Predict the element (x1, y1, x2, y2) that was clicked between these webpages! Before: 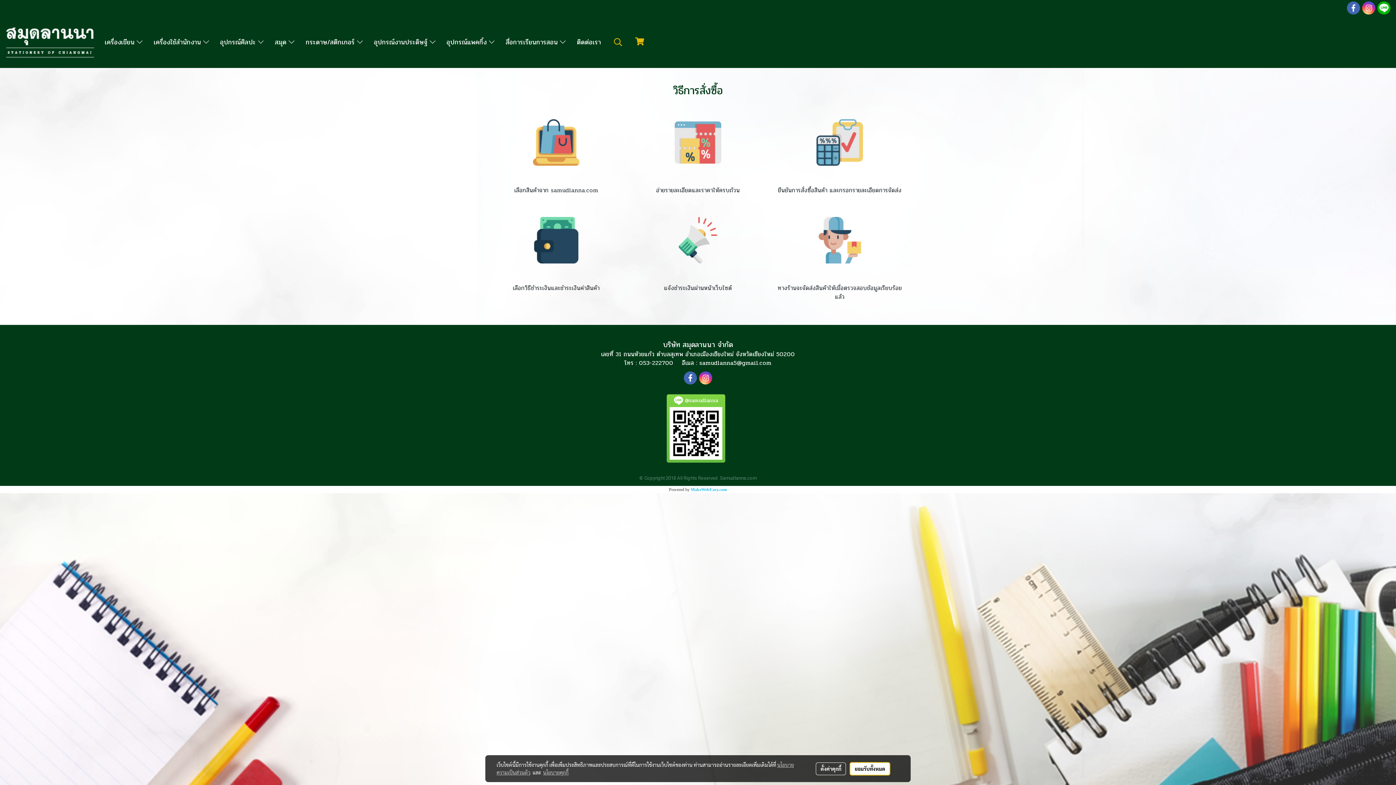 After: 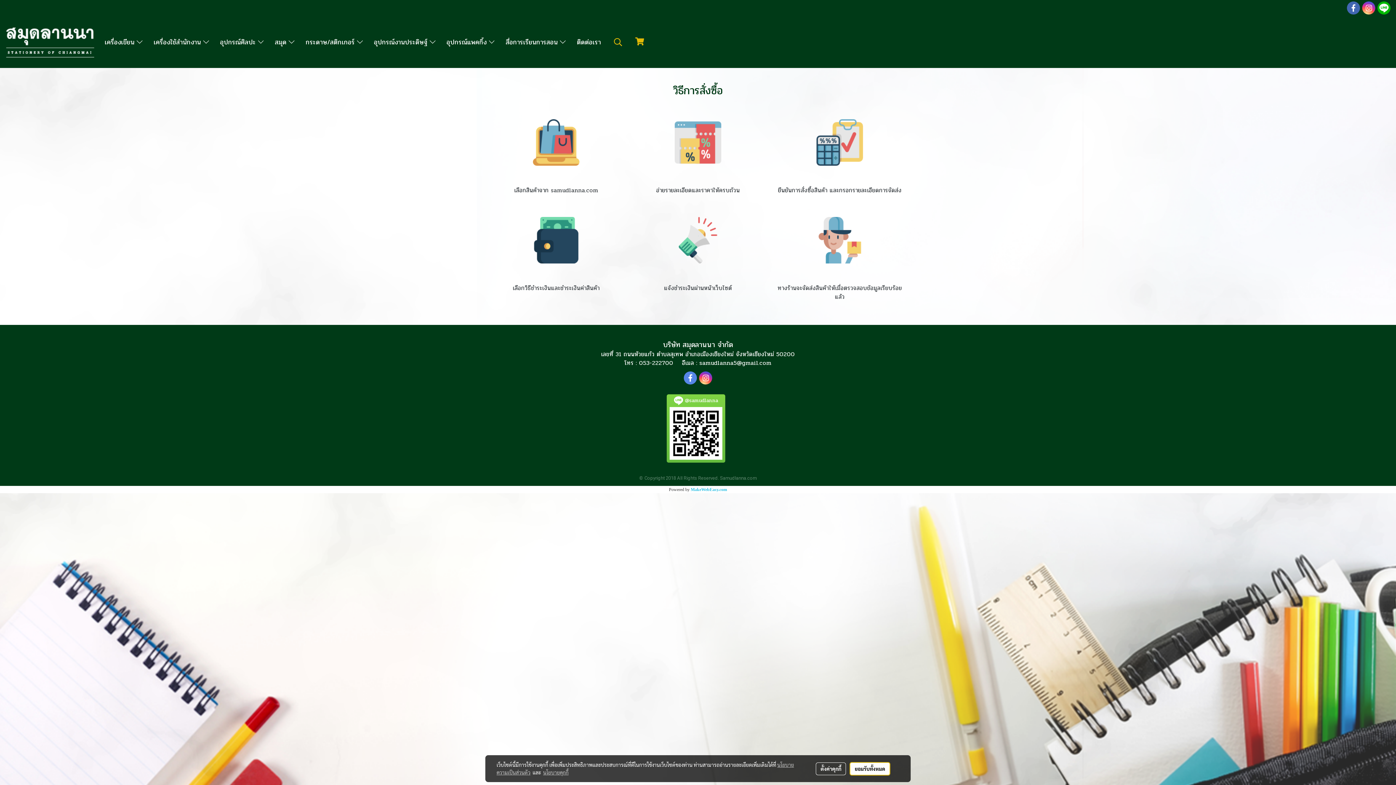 Action: bbox: (684, 371, 697, 384)